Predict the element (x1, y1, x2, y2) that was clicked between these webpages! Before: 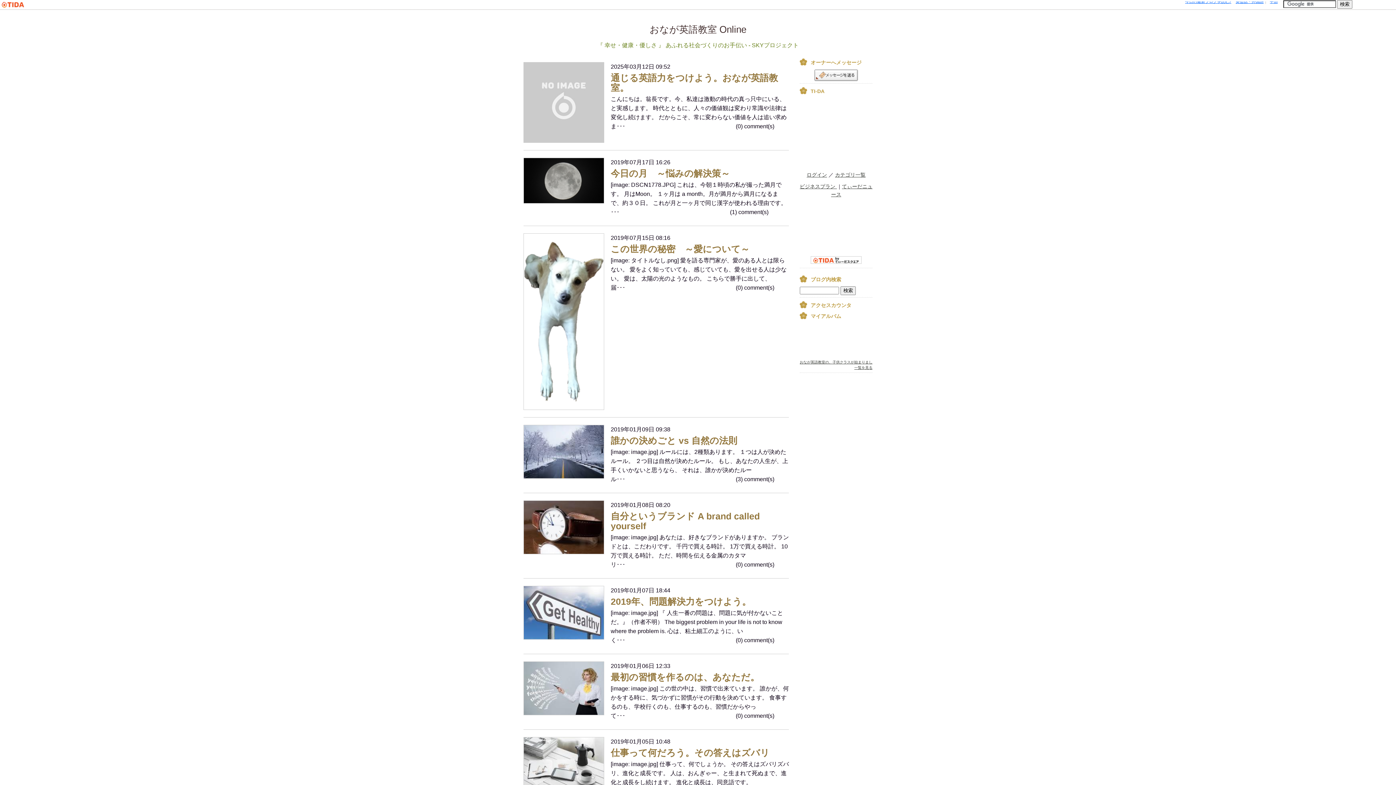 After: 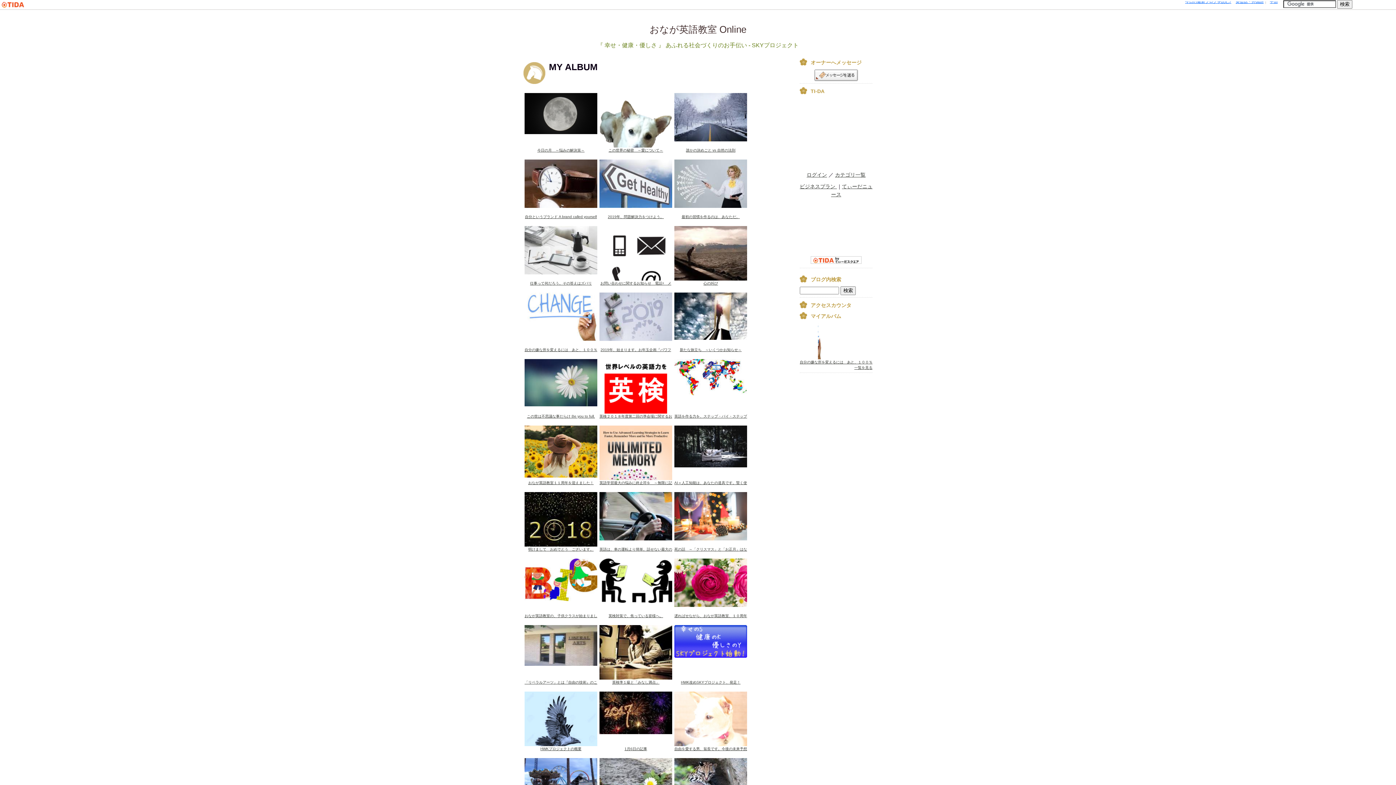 Action: label: 一覧を見る bbox: (854, 365, 872, 369)